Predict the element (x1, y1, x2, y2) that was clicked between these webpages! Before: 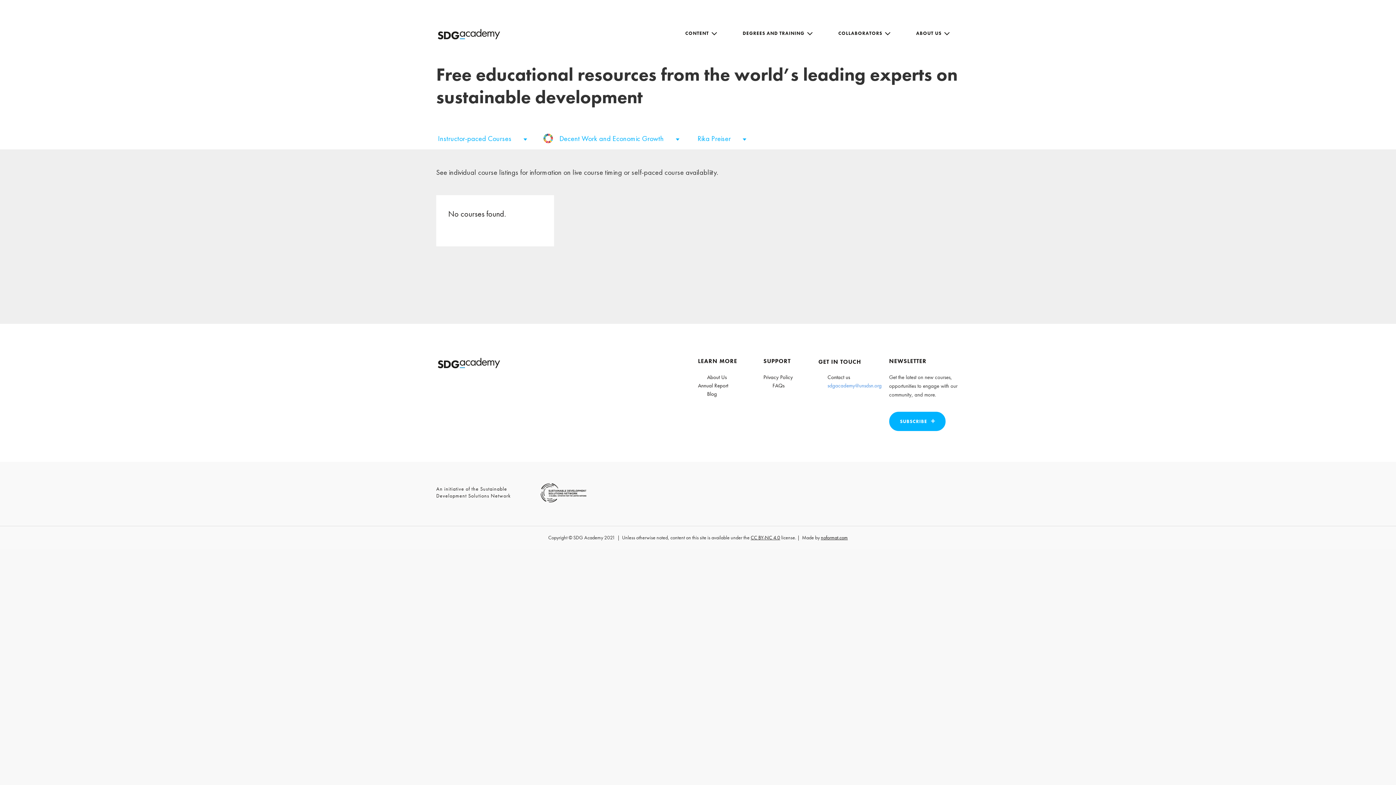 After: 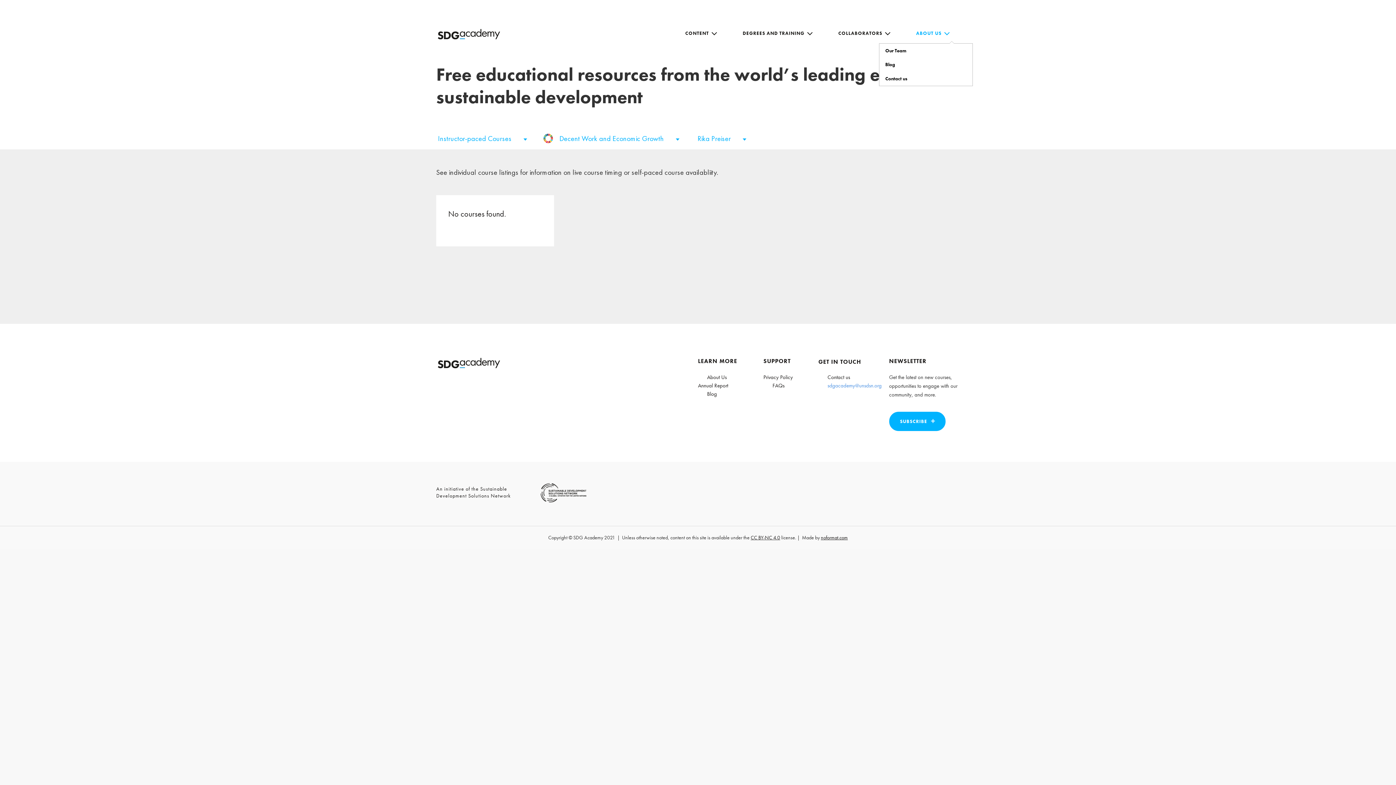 Action: bbox: (905, 24, 960, 43) label: ABOUT US